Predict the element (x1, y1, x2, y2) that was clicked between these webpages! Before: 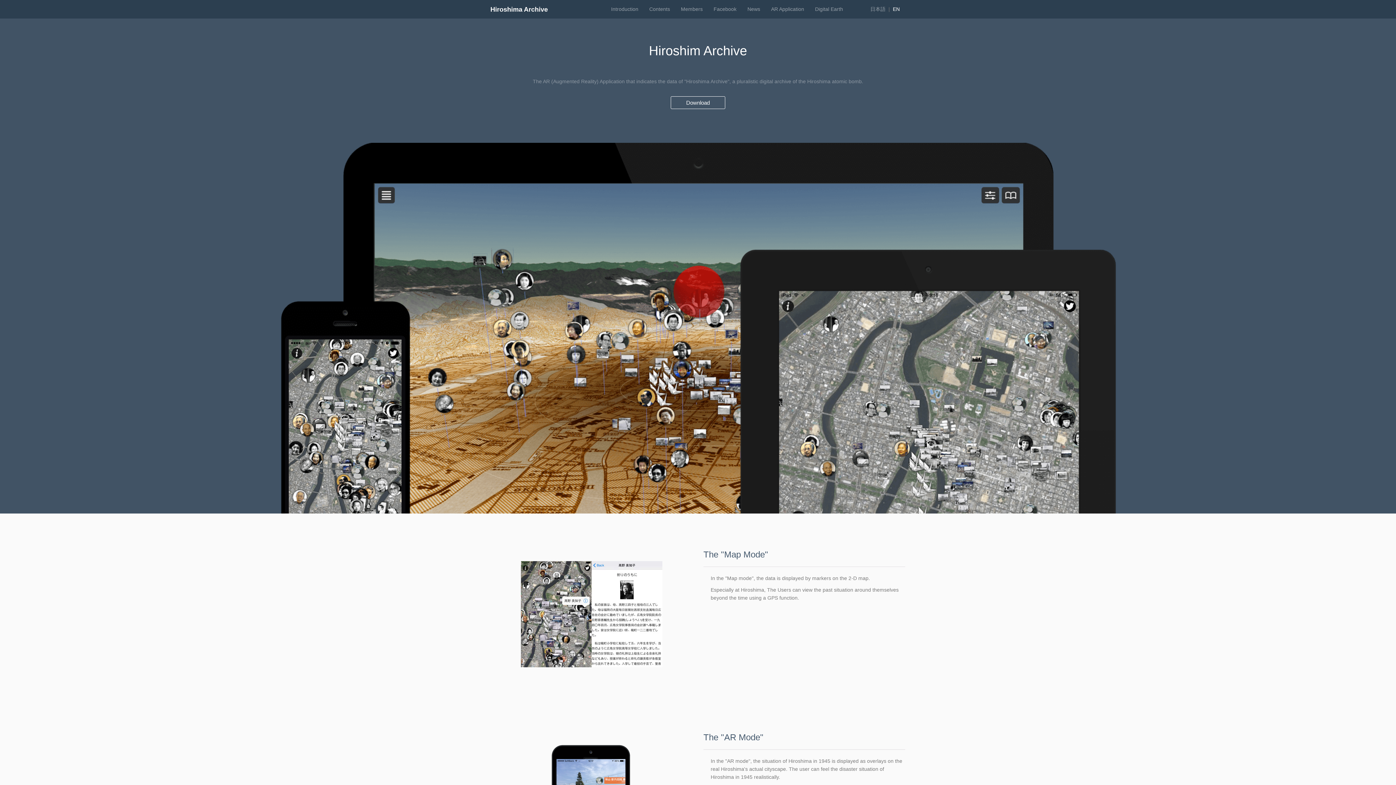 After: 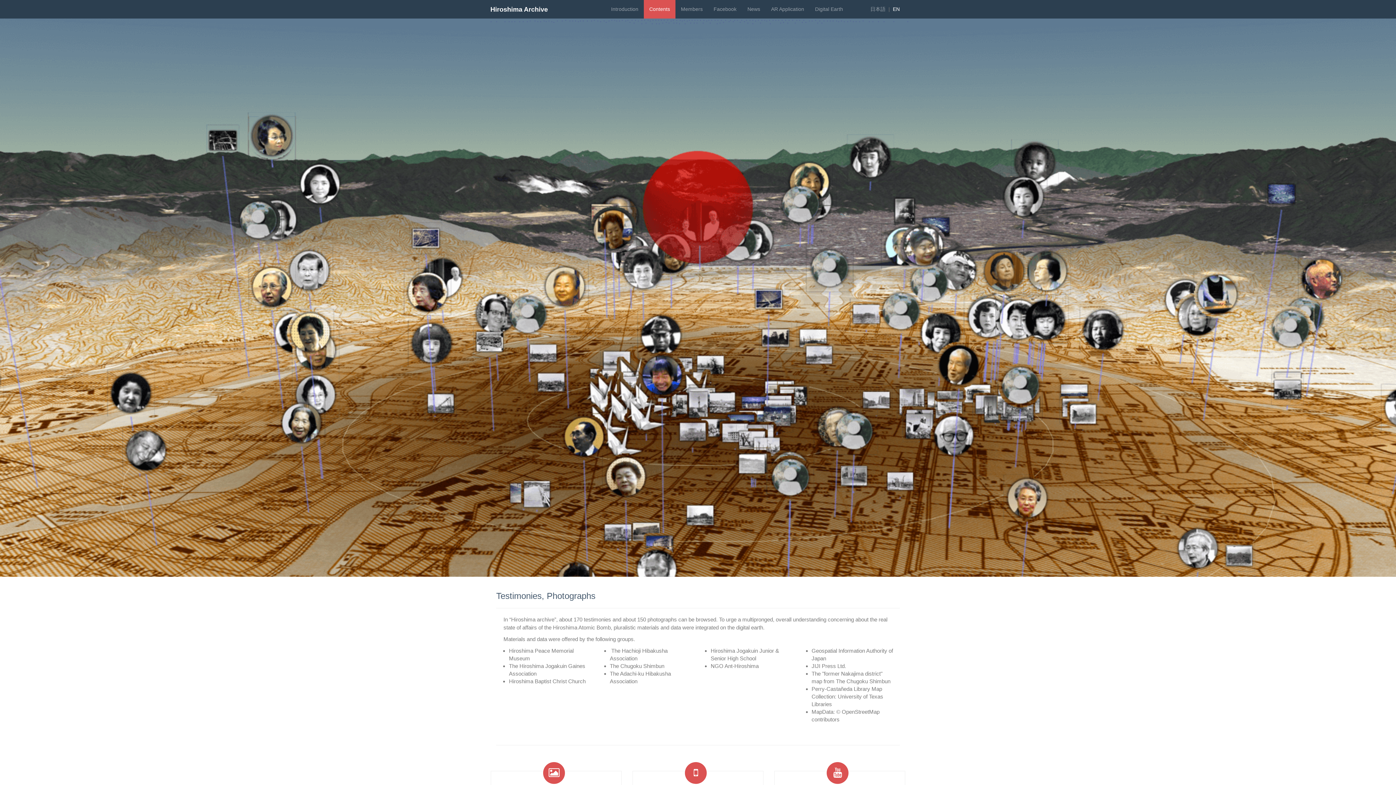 Action: label: Contents bbox: (644, 0, 675, 18)